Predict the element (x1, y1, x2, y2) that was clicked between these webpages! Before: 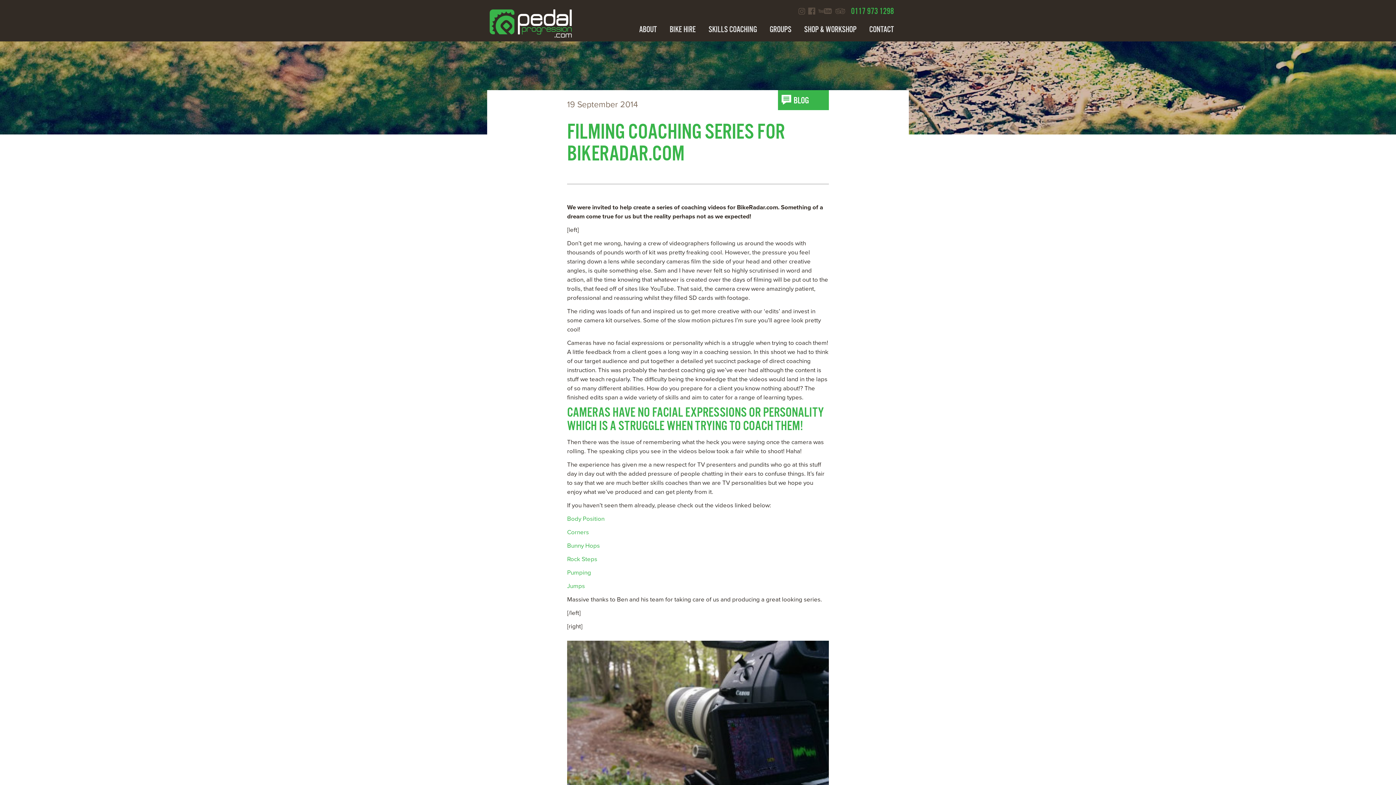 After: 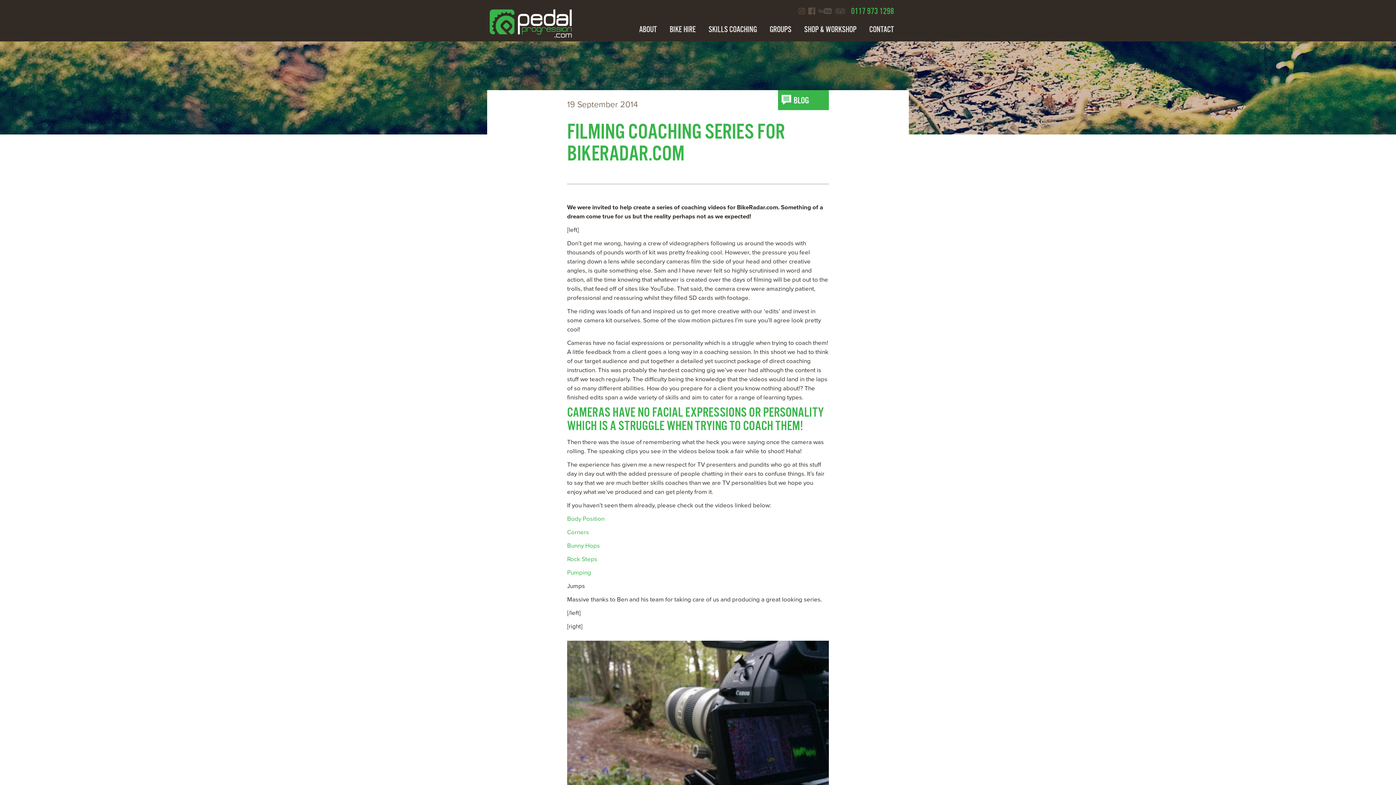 Action: label: Jumps bbox: (567, 582, 585, 590)